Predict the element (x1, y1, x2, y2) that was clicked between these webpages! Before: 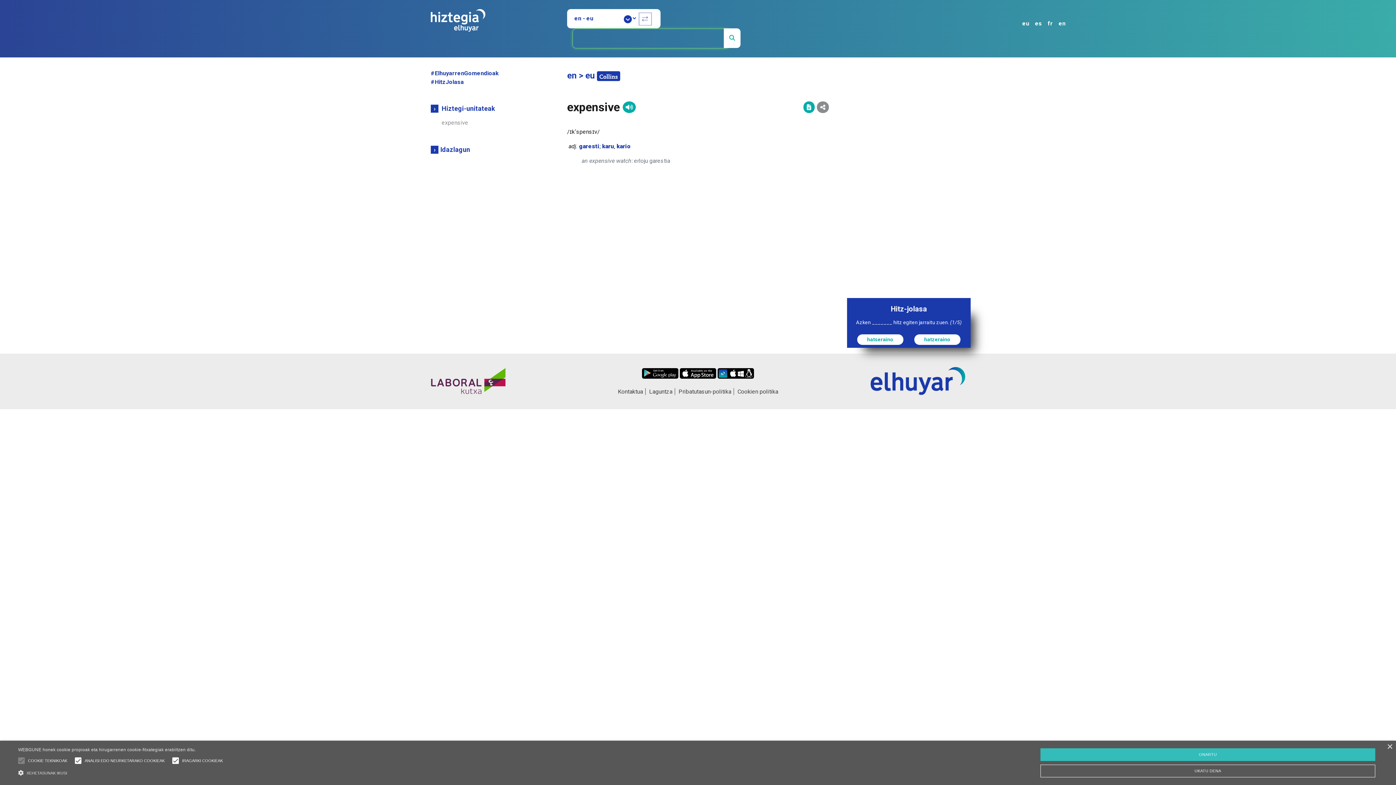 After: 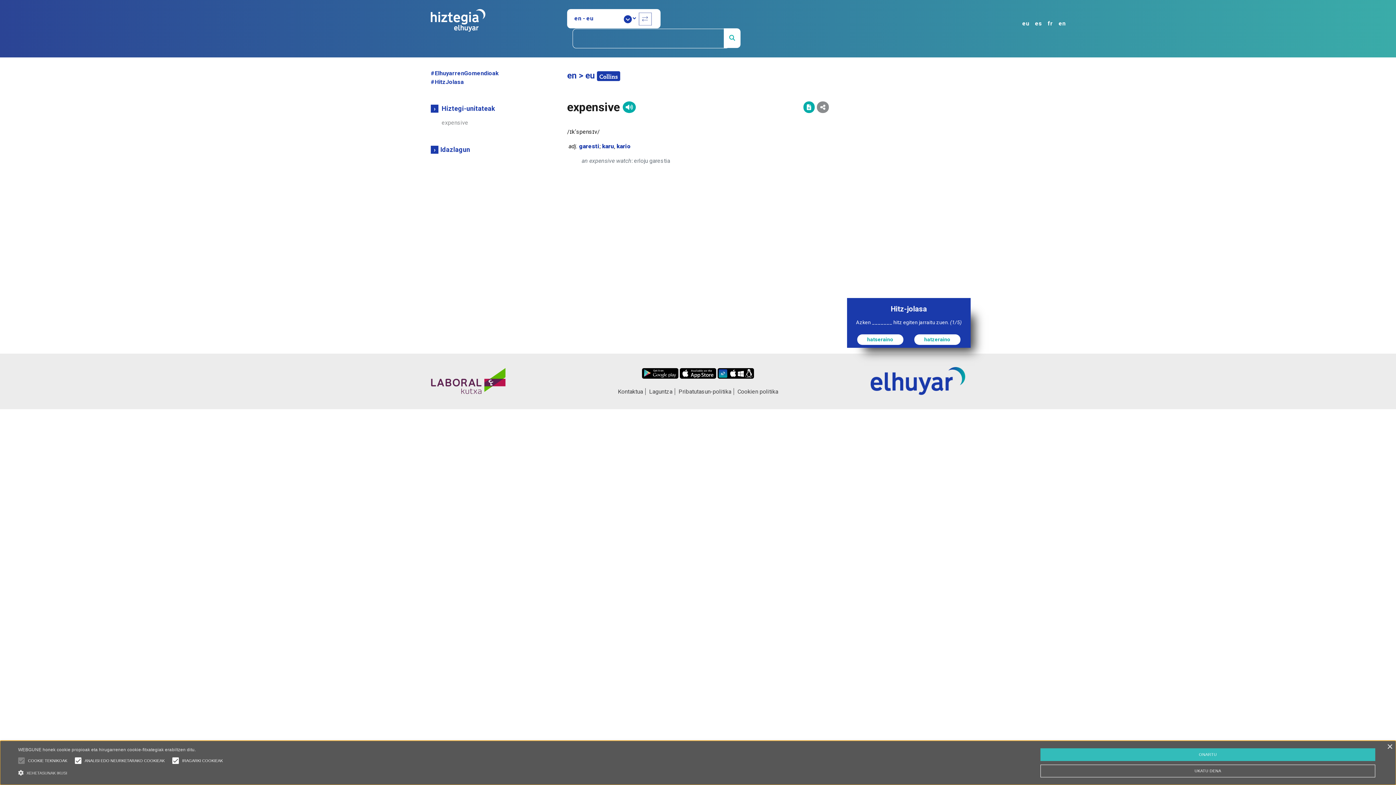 Action: bbox: (14, 753, 28, 768)